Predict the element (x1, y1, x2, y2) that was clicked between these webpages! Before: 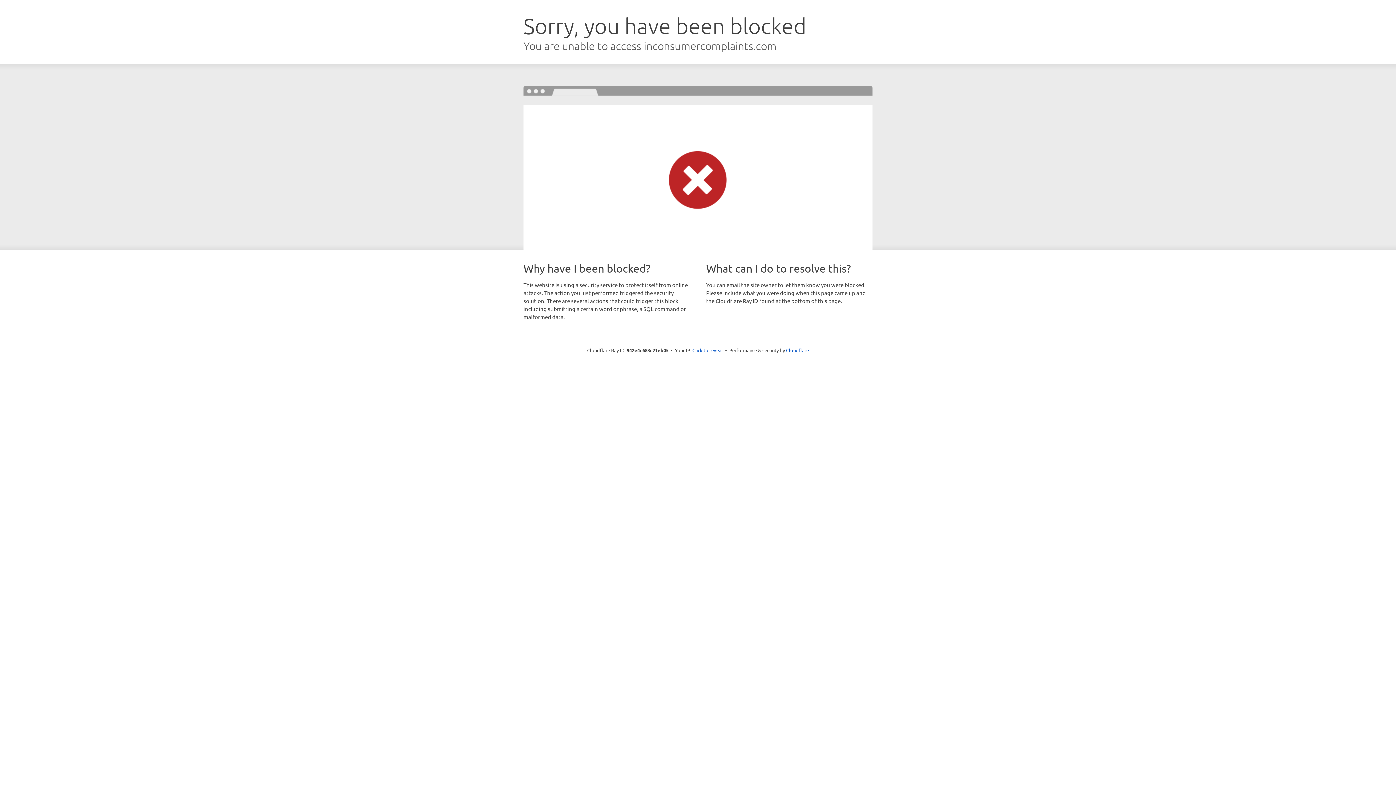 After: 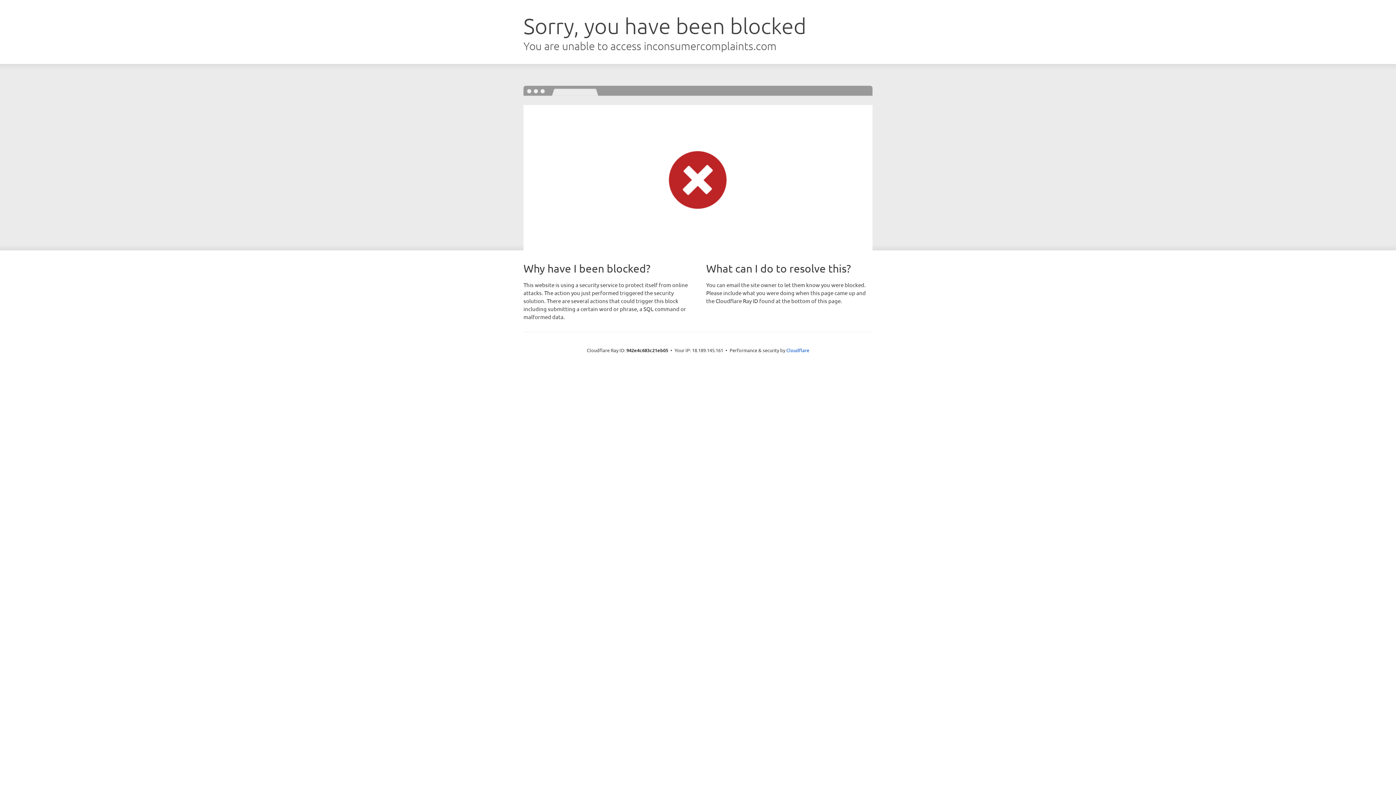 Action: bbox: (692, 346, 723, 353) label: Click to reveal